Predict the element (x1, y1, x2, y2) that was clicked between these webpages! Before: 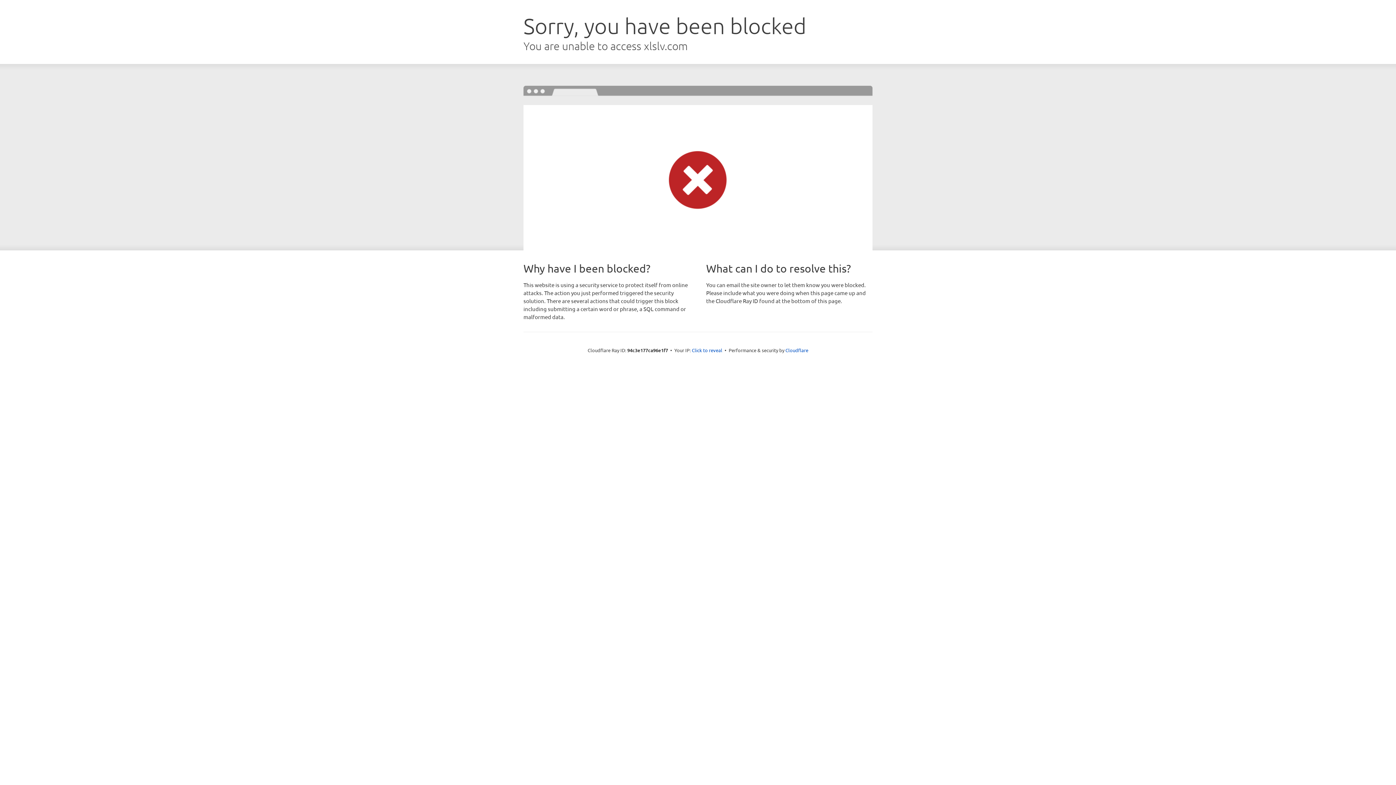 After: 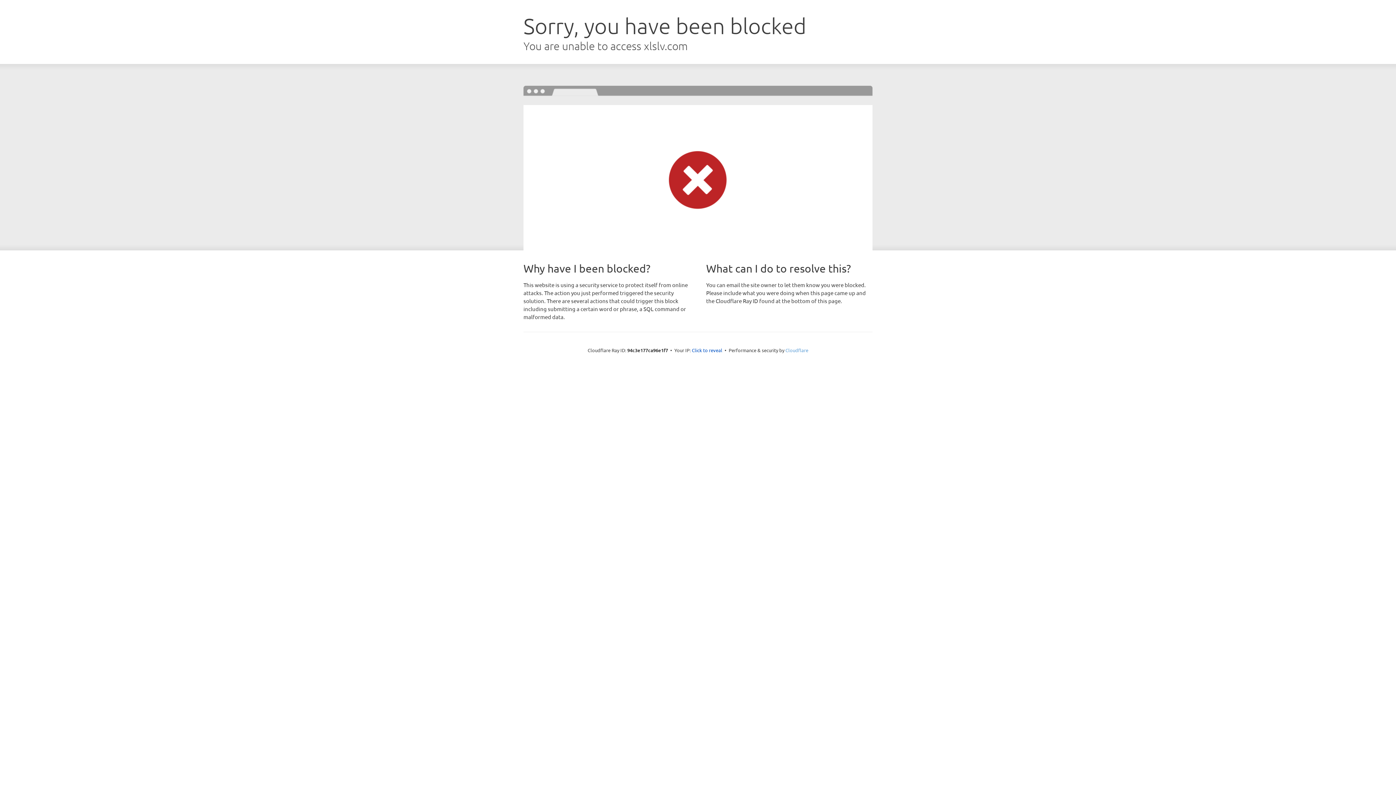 Action: bbox: (785, 347, 808, 353) label: Cloudflare